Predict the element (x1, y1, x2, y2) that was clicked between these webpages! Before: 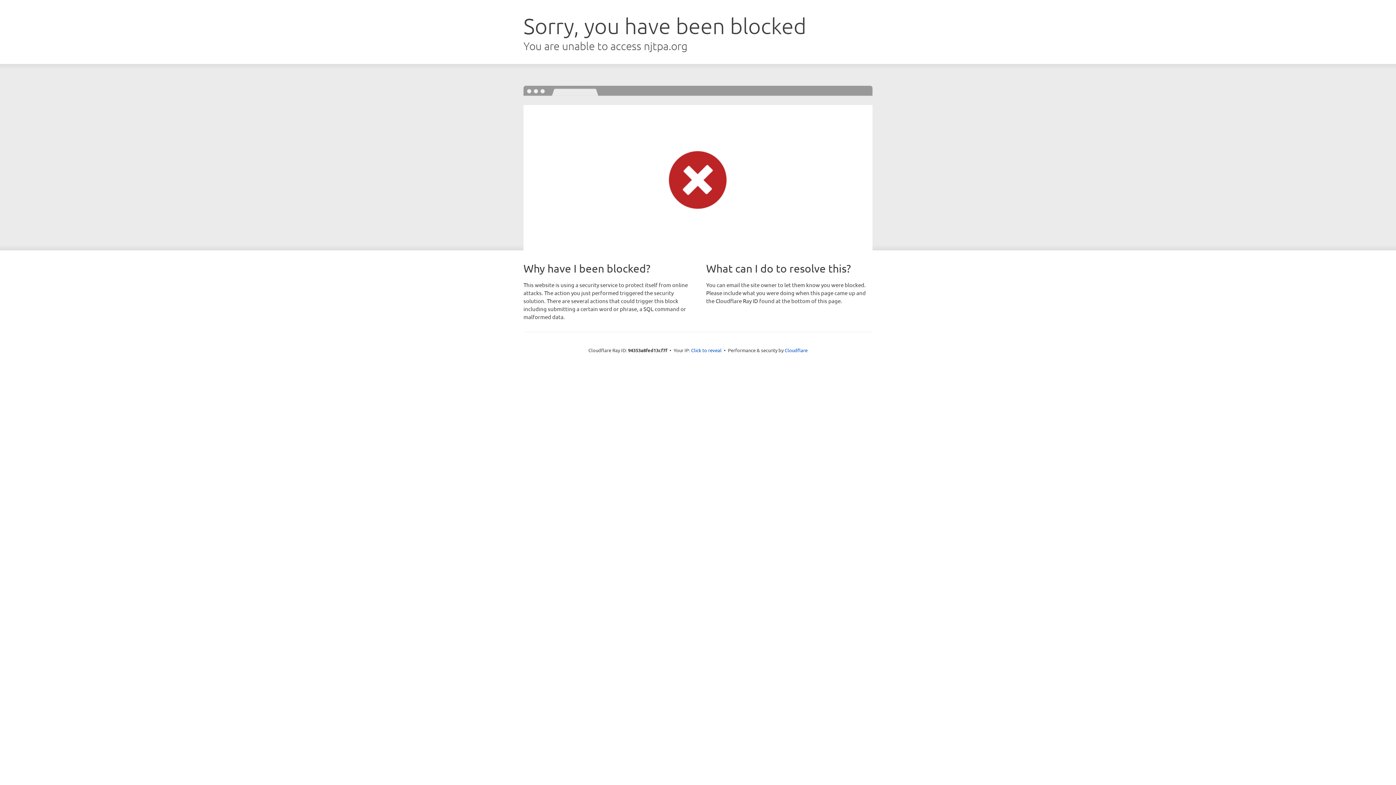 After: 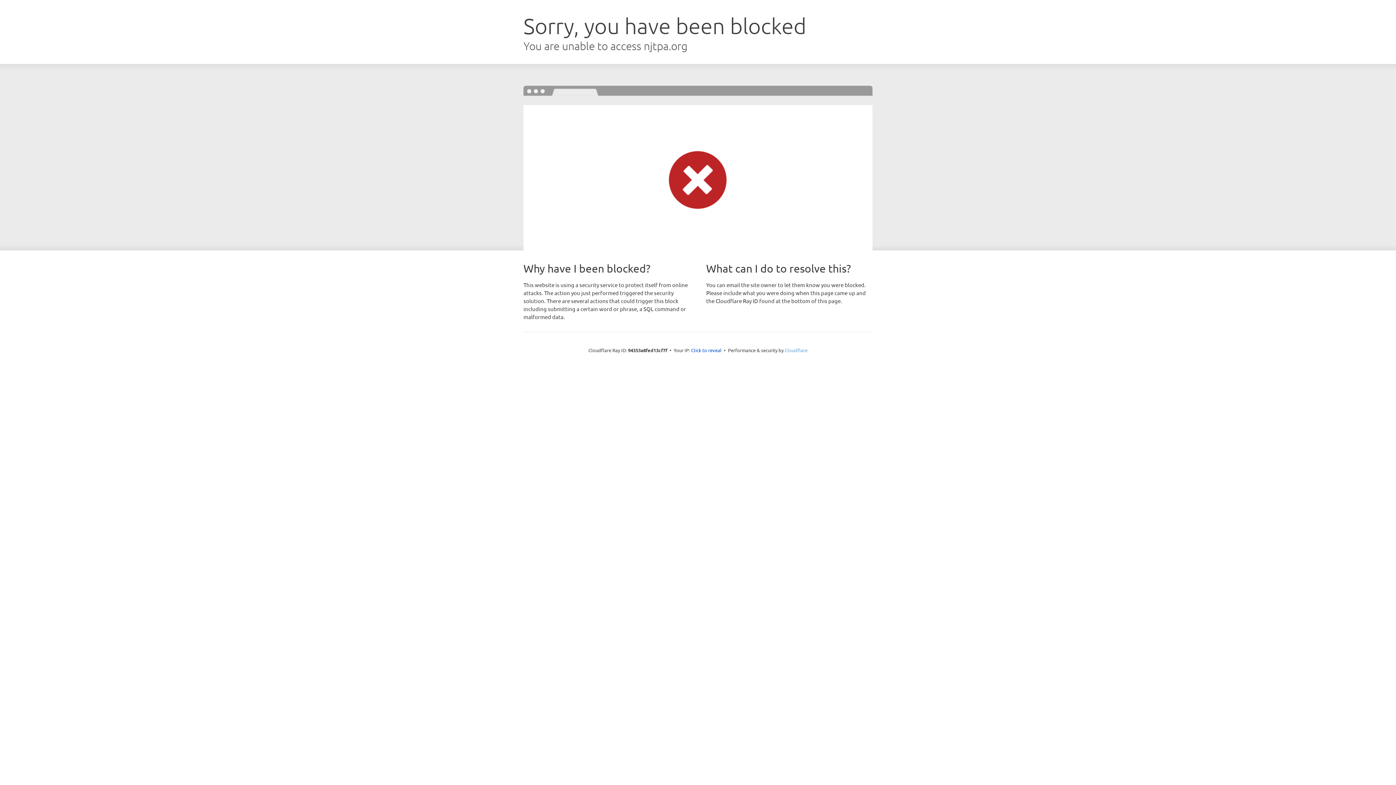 Action: label: Cloudflare bbox: (784, 347, 807, 353)